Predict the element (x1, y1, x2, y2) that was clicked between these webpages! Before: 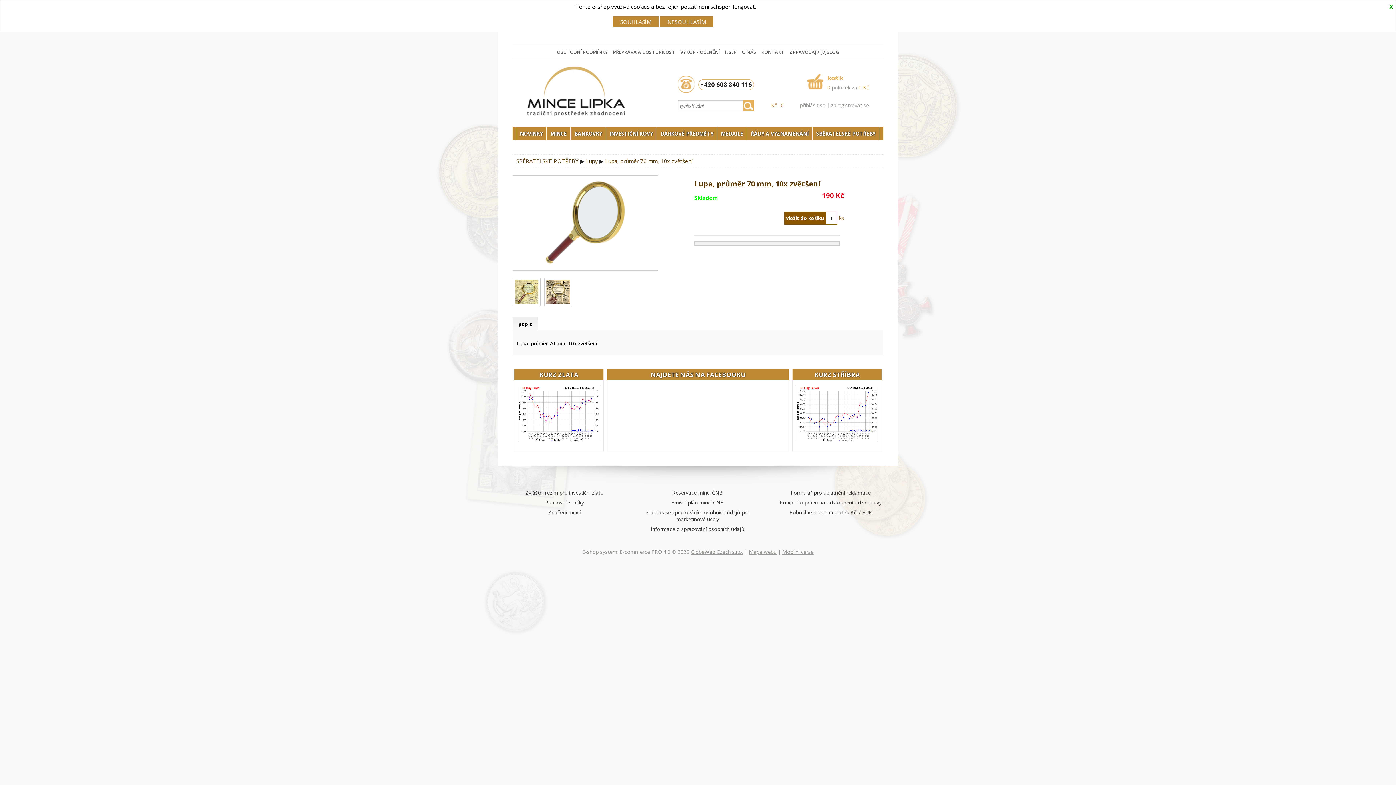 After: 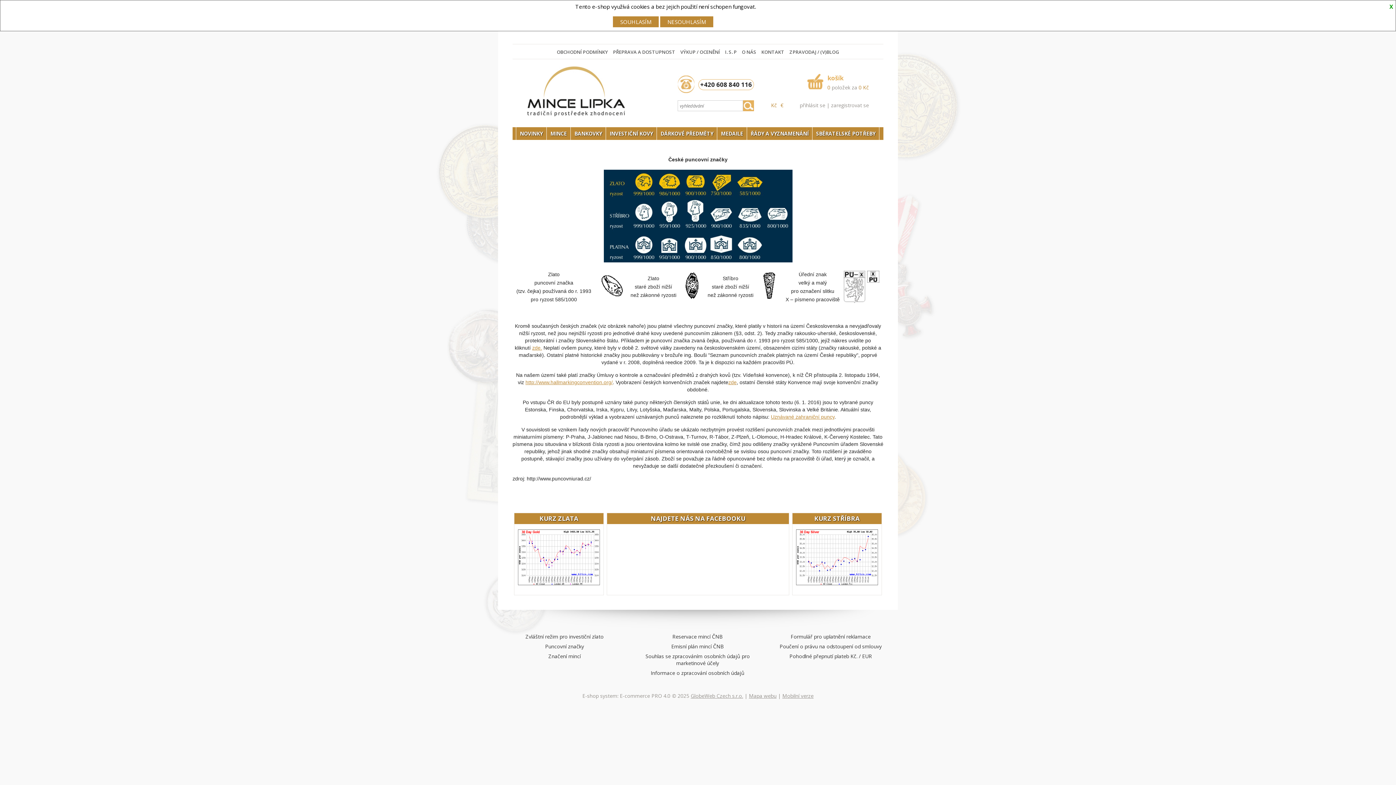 Action: label: Puncovní značky bbox: (498, 497, 631, 507)